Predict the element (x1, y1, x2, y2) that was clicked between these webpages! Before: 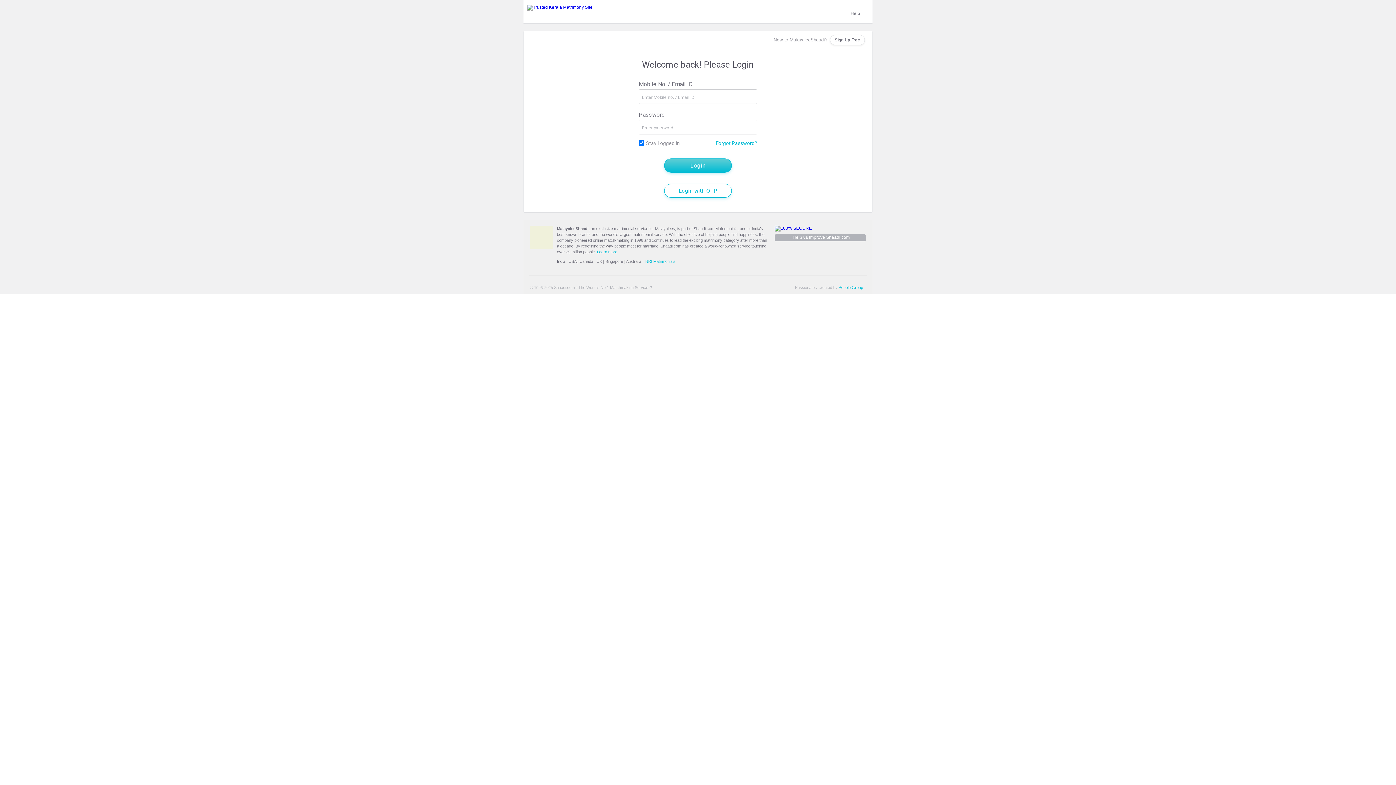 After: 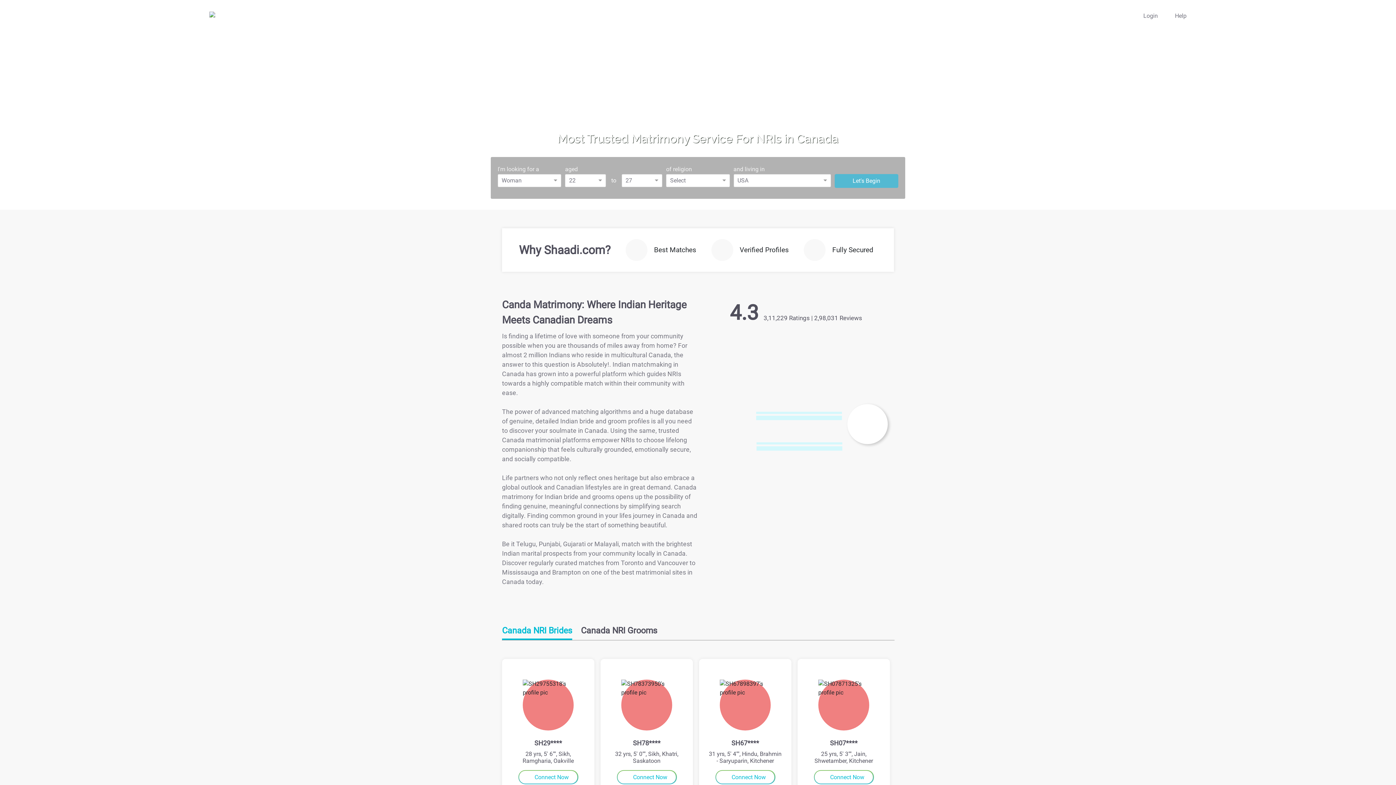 Action: bbox: (579, 259, 593, 263) label: Canada